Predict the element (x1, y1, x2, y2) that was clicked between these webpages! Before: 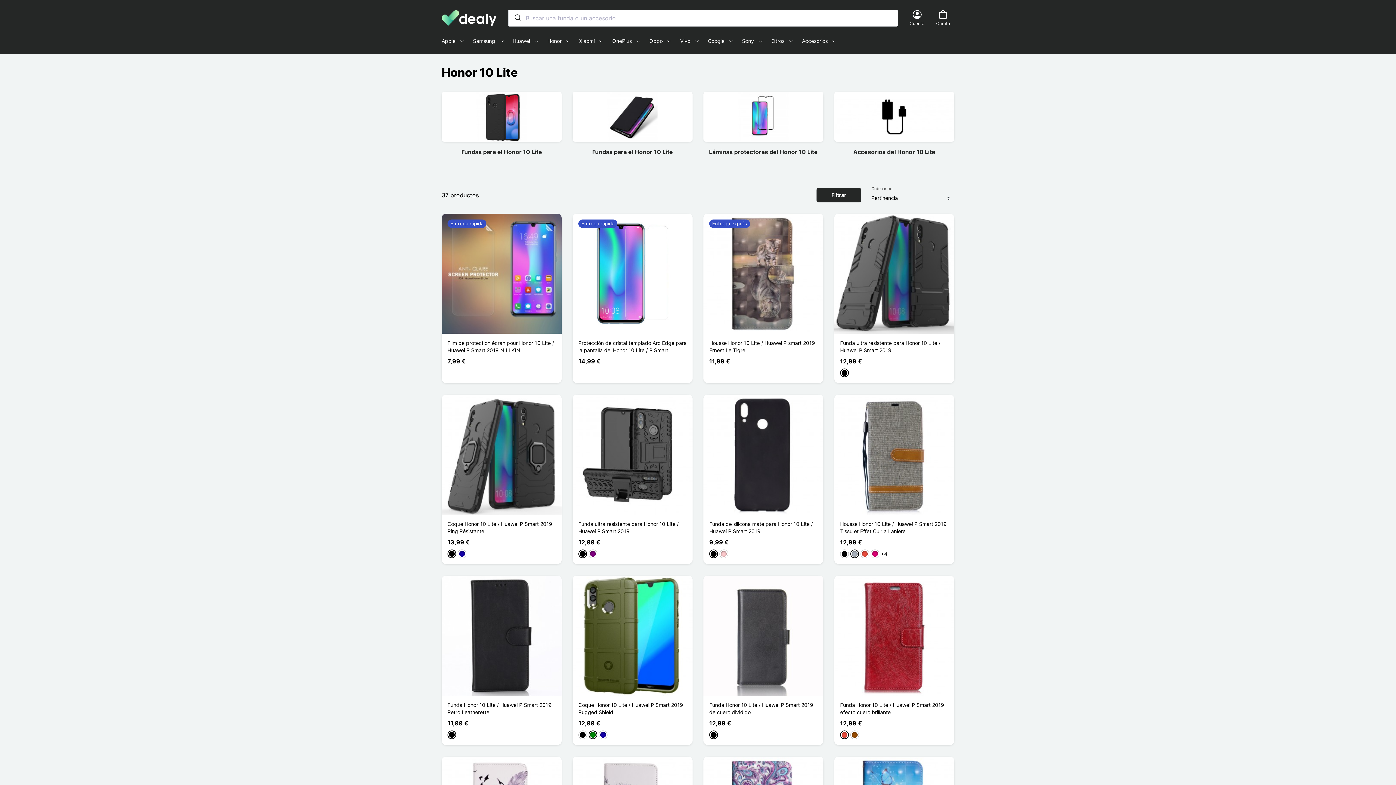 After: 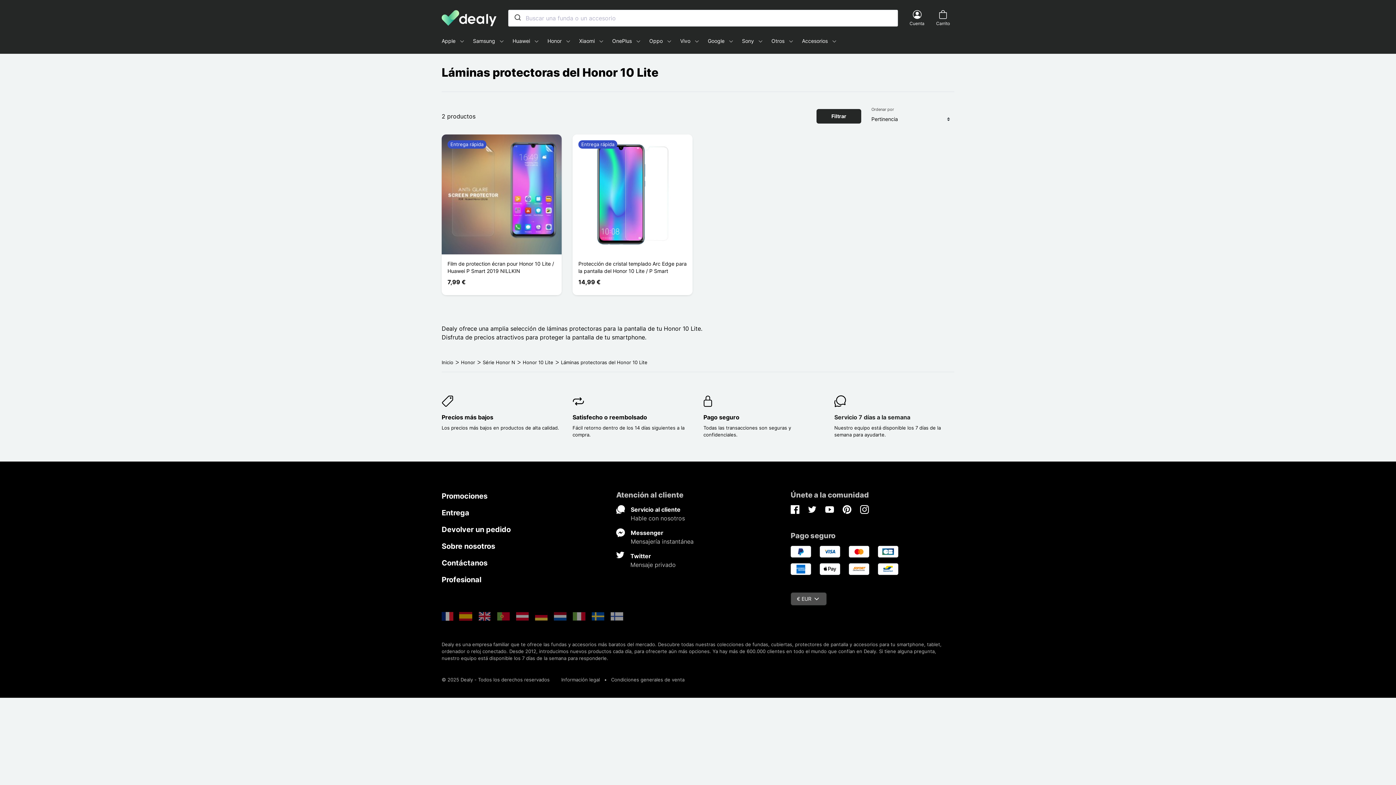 Action: bbox: (709, 148, 818, 155) label: Láminas protectoras del Honor 10 Lite